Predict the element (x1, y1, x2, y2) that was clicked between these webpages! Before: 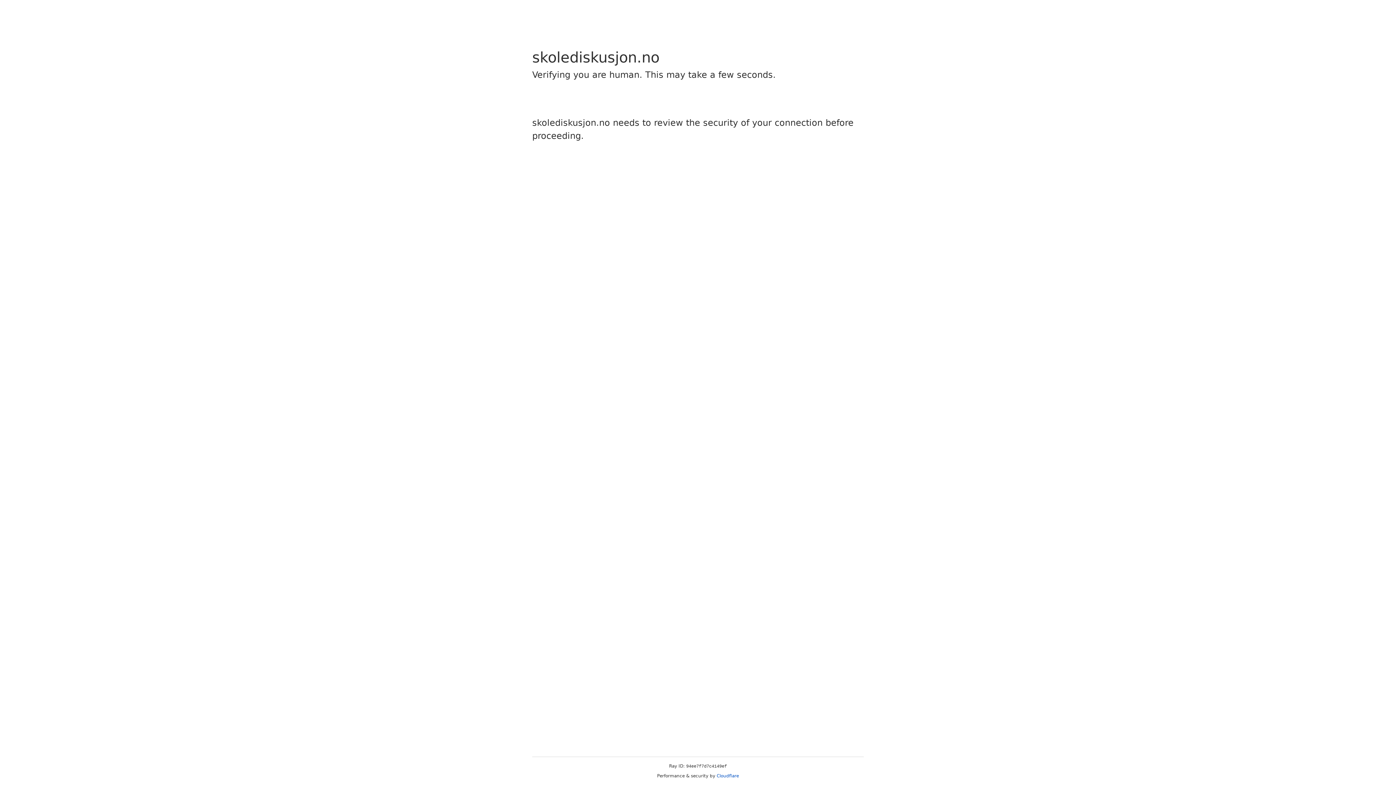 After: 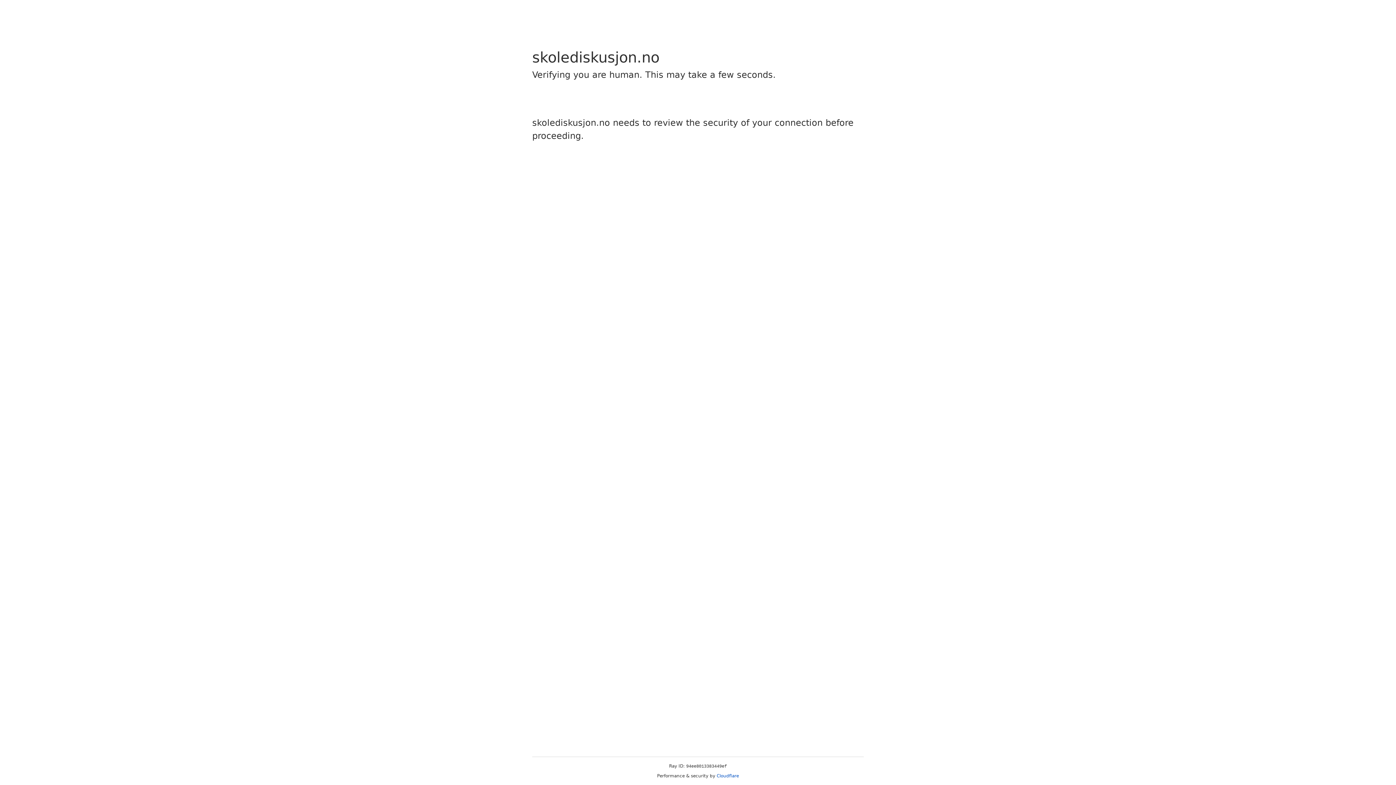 Action: label: Cloudflare bbox: (716, 773, 739, 778)